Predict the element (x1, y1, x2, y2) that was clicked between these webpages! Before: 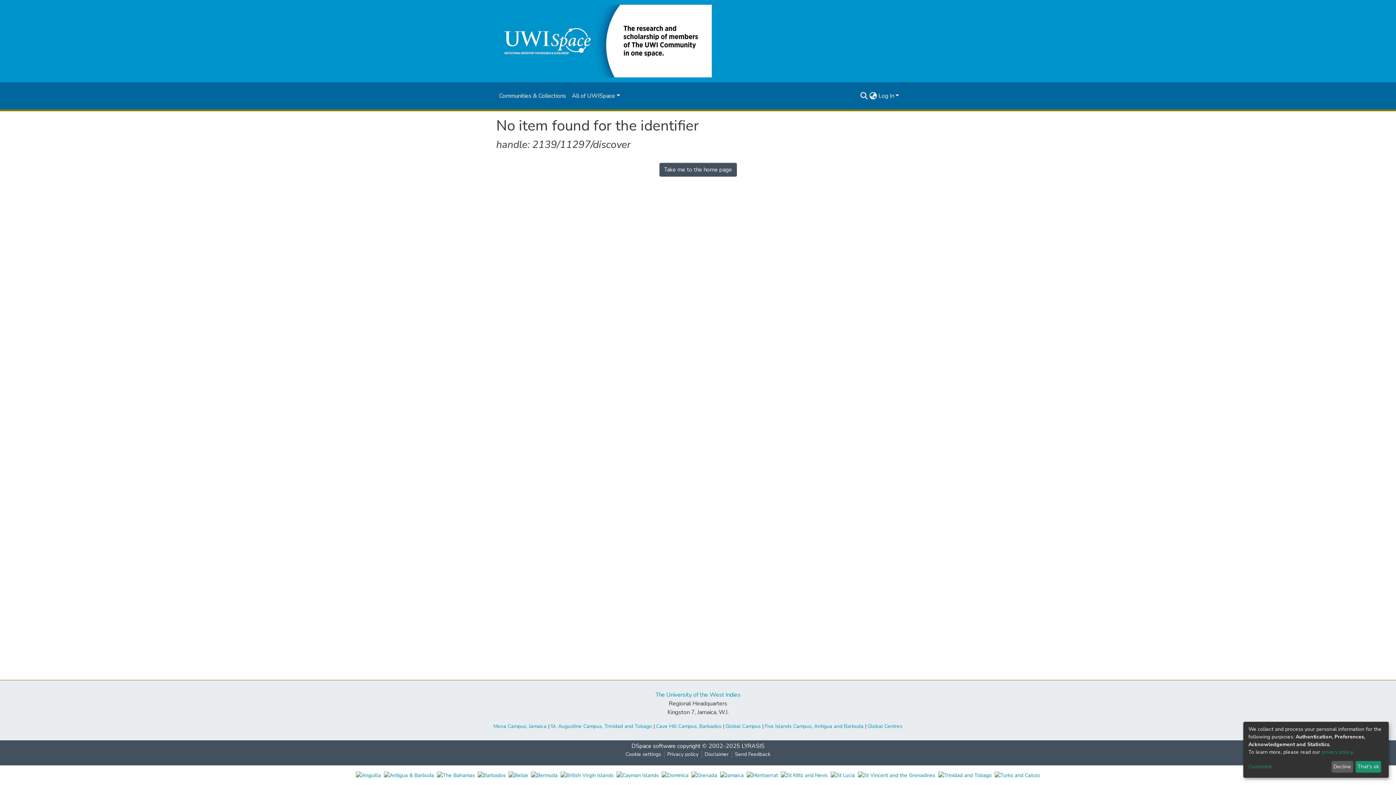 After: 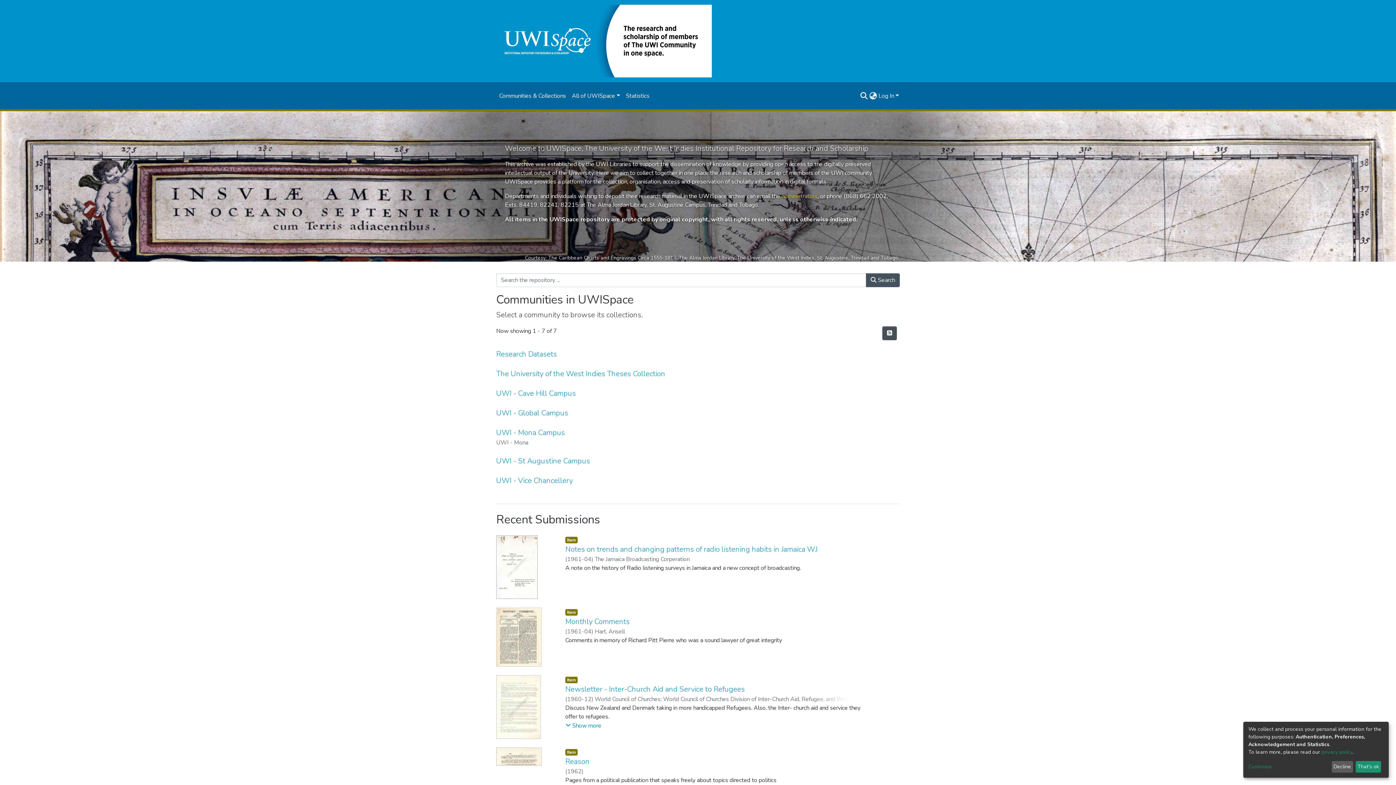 Action: label: Take me to the home page bbox: (659, 162, 736, 176)